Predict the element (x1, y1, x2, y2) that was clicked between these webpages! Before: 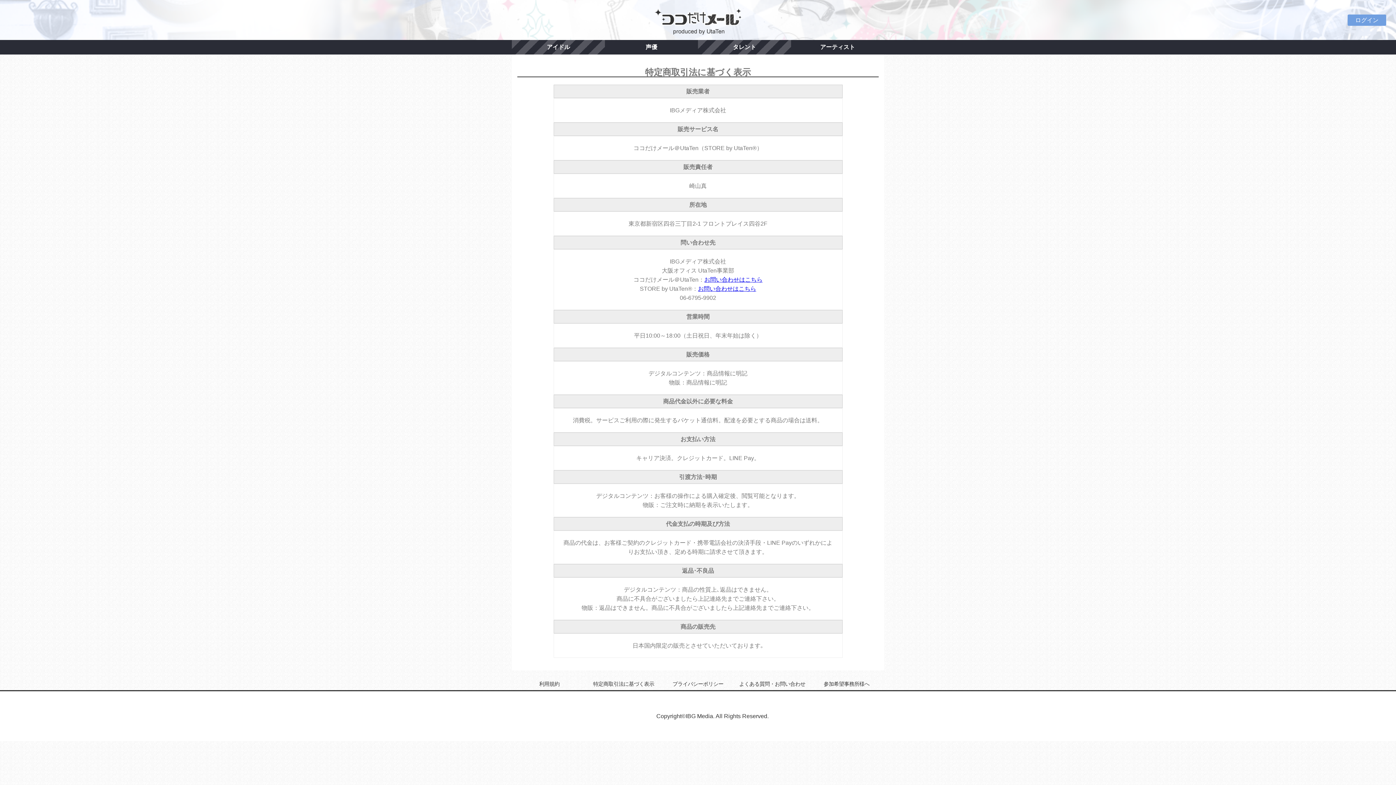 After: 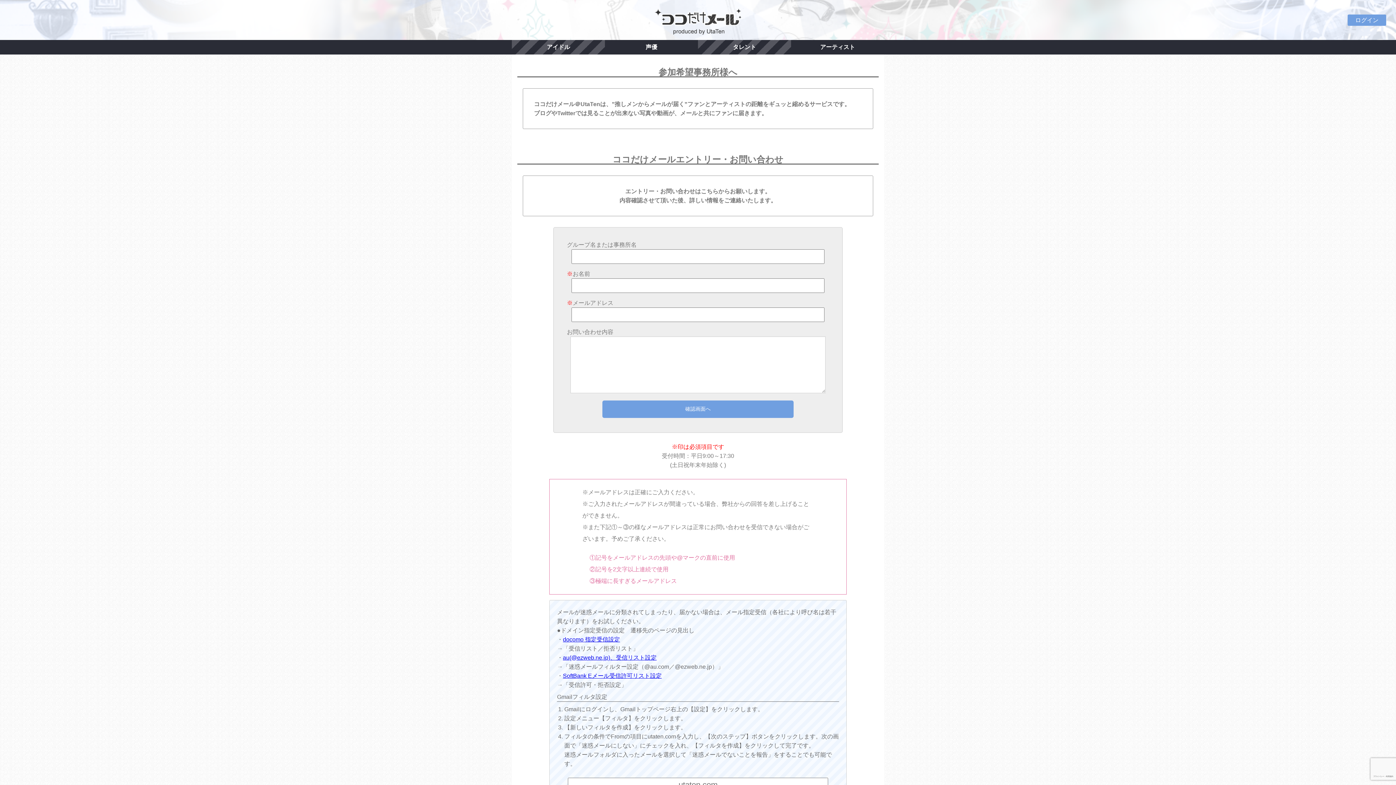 Action: bbox: (809, 679, 883, 689) label: 参加希望事務所様へ